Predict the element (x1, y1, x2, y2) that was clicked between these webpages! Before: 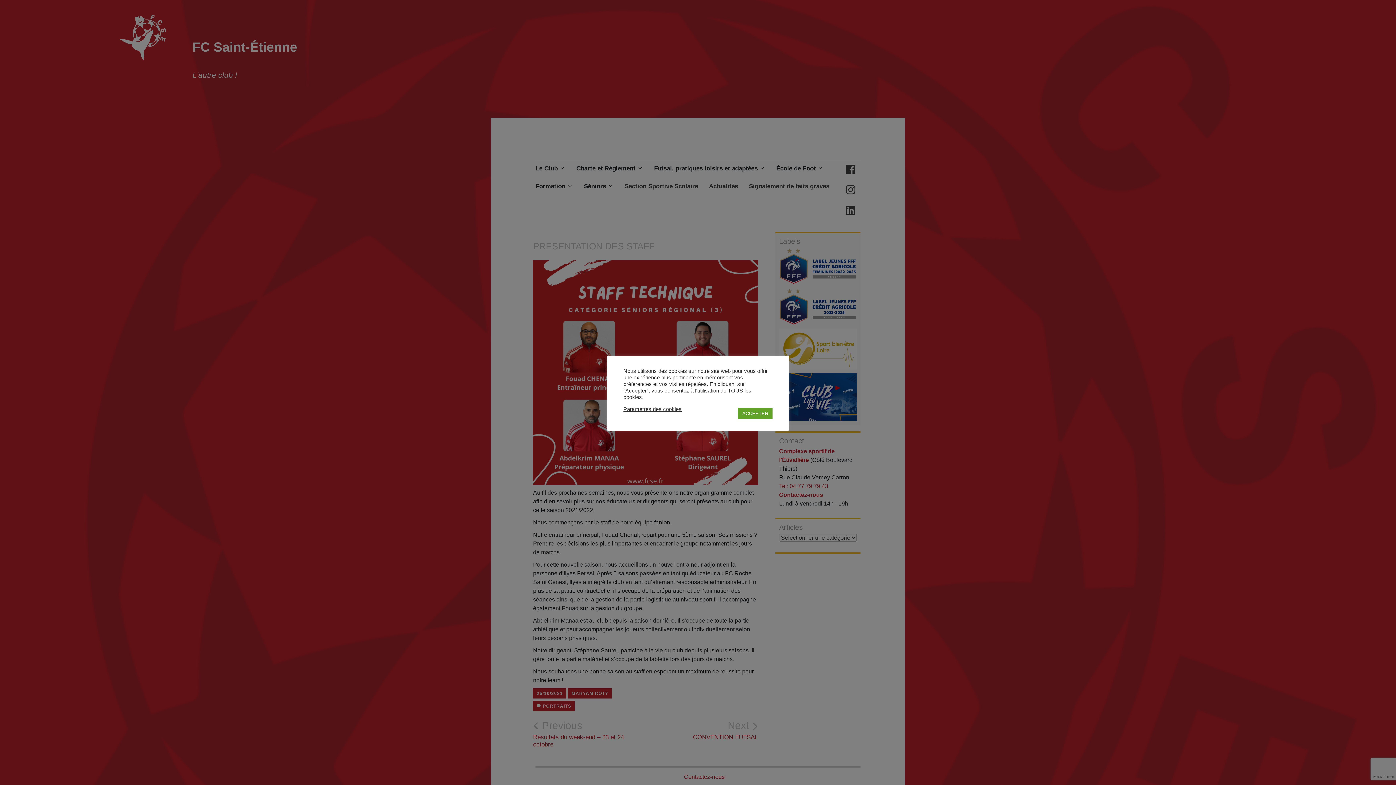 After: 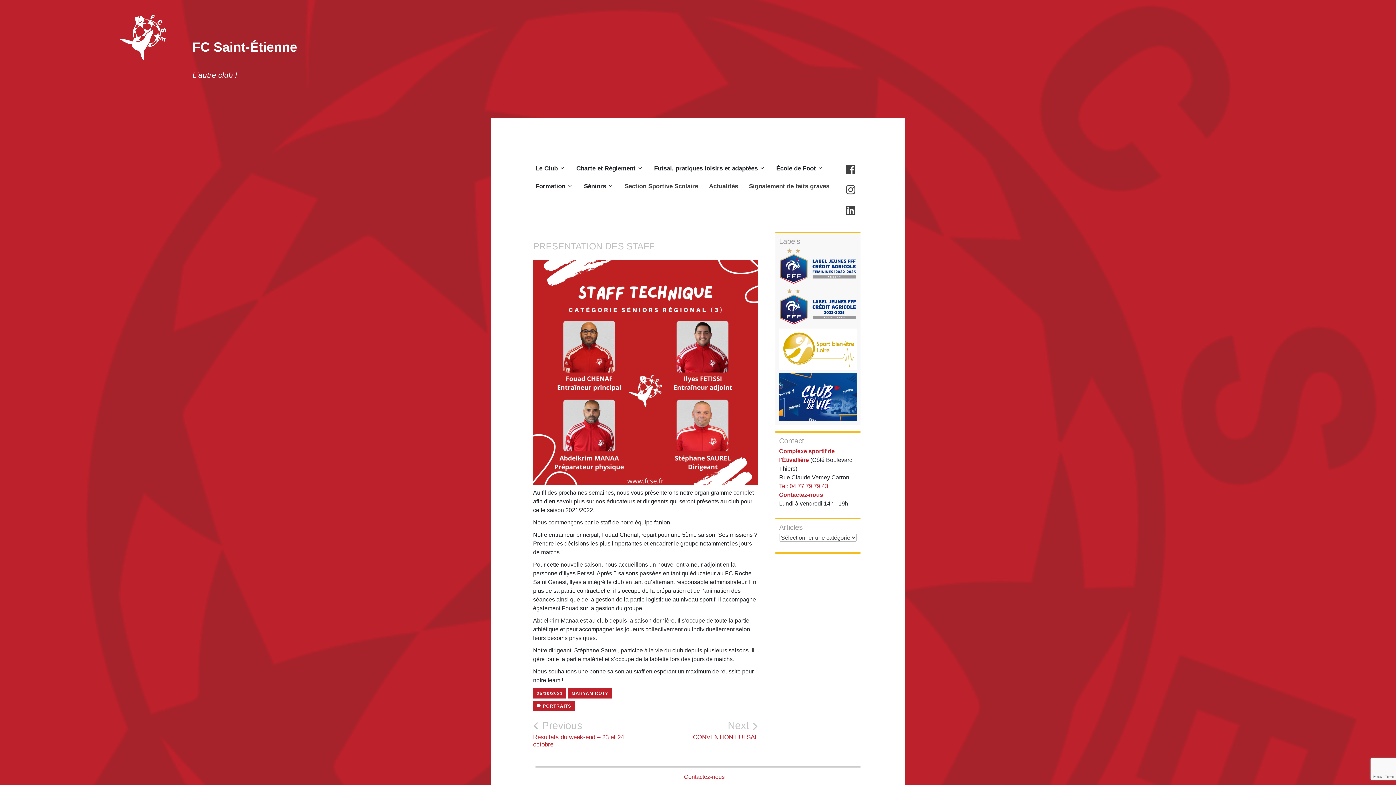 Action: label: ACCEPTER bbox: (738, 407, 772, 419)